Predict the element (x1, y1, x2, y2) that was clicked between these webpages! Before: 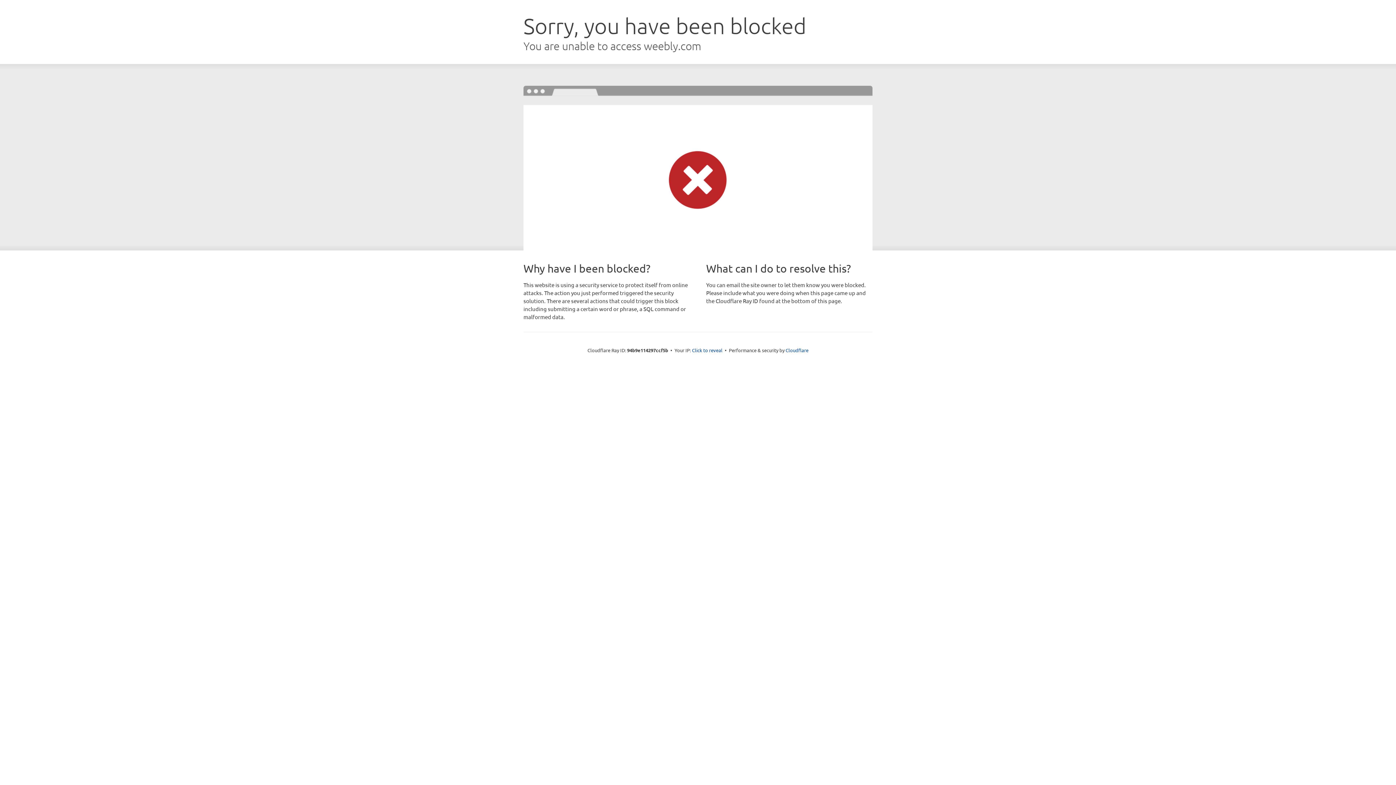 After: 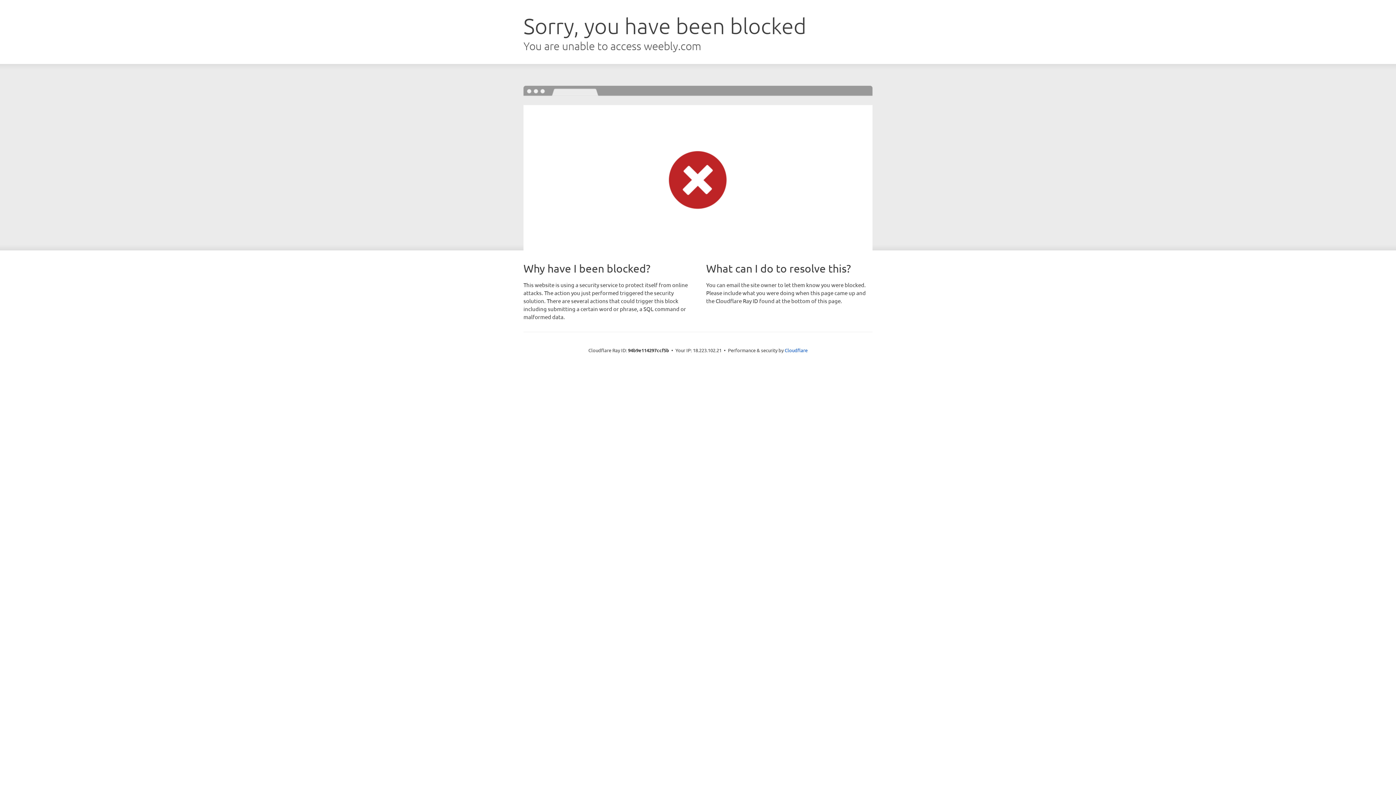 Action: label: Click to reveal bbox: (692, 346, 722, 353)